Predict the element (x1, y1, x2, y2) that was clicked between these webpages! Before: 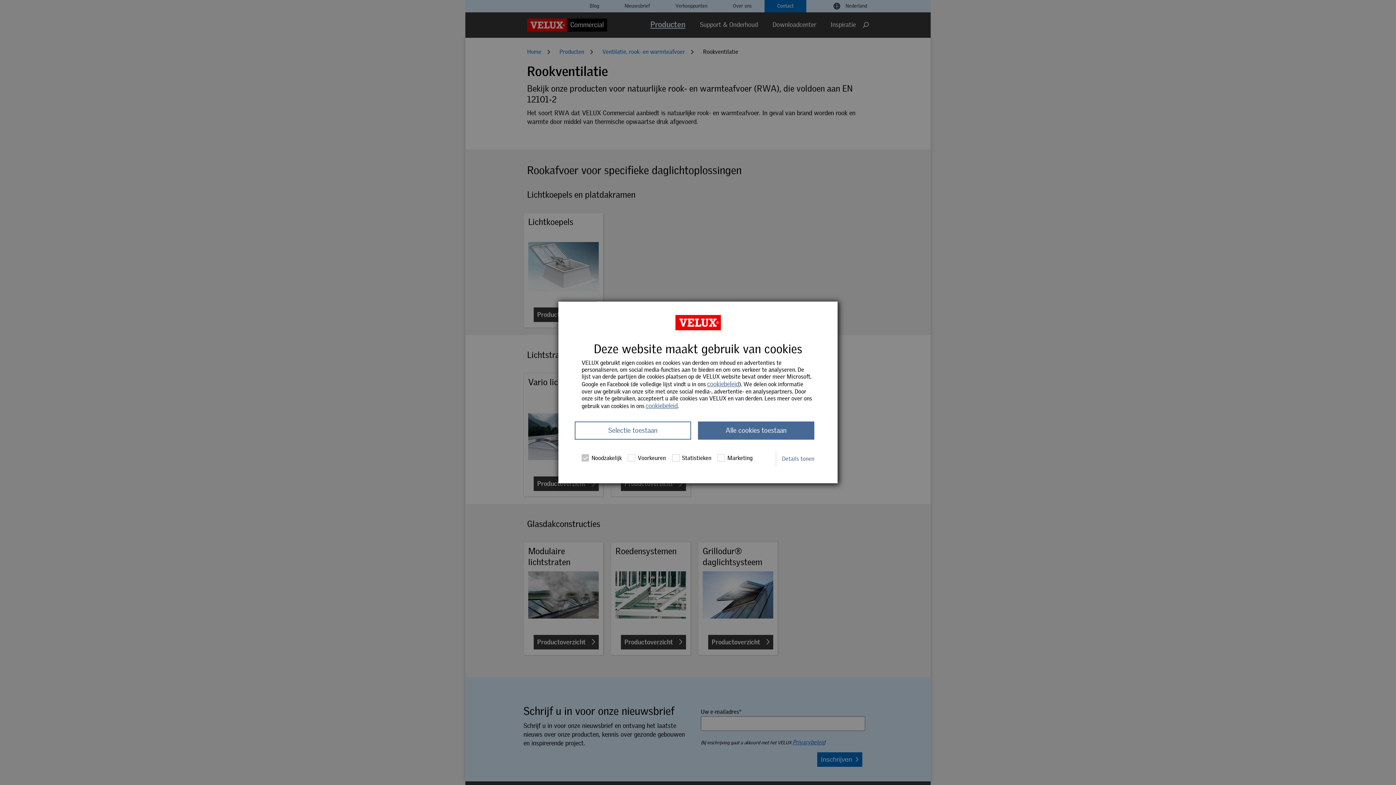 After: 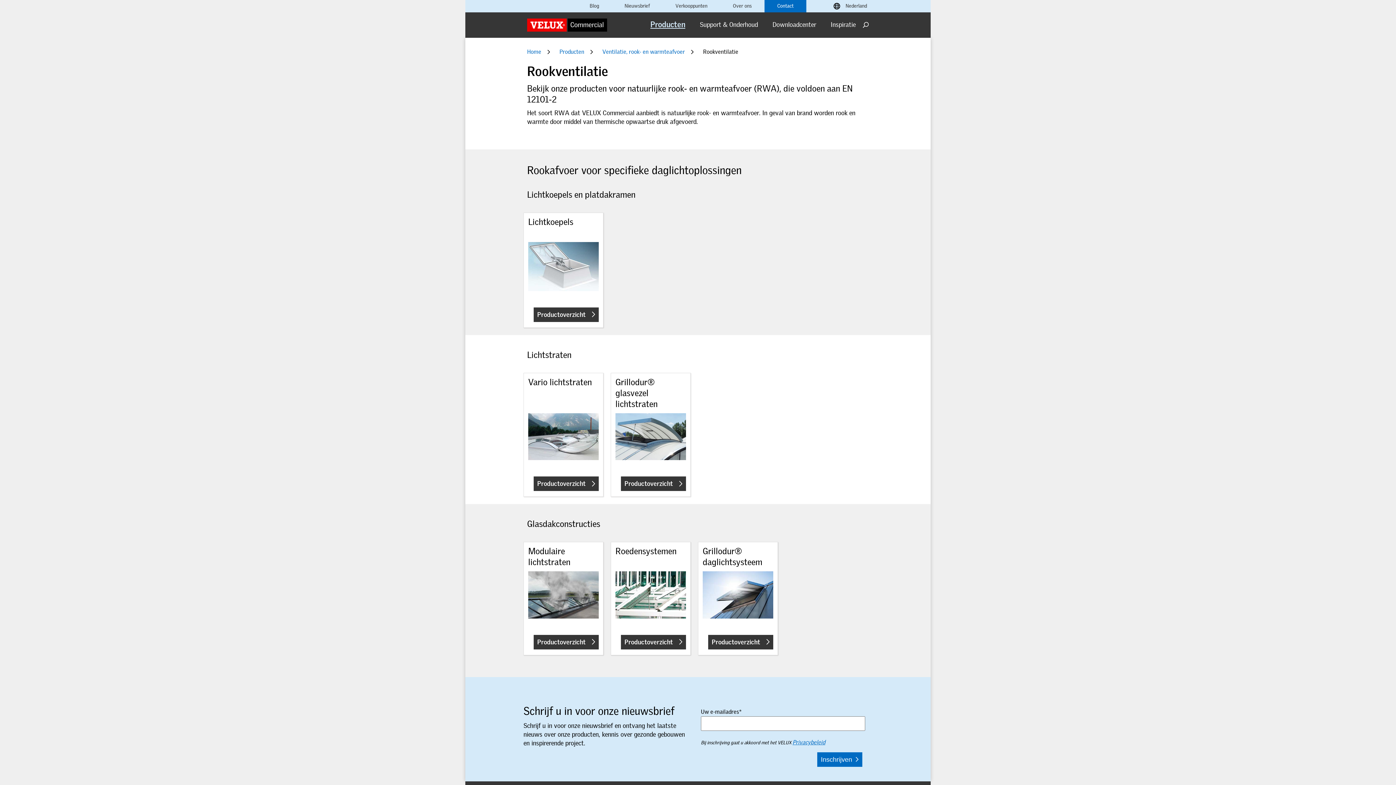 Action: label: Selectie toestaan bbox: (574, 421, 691, 439)